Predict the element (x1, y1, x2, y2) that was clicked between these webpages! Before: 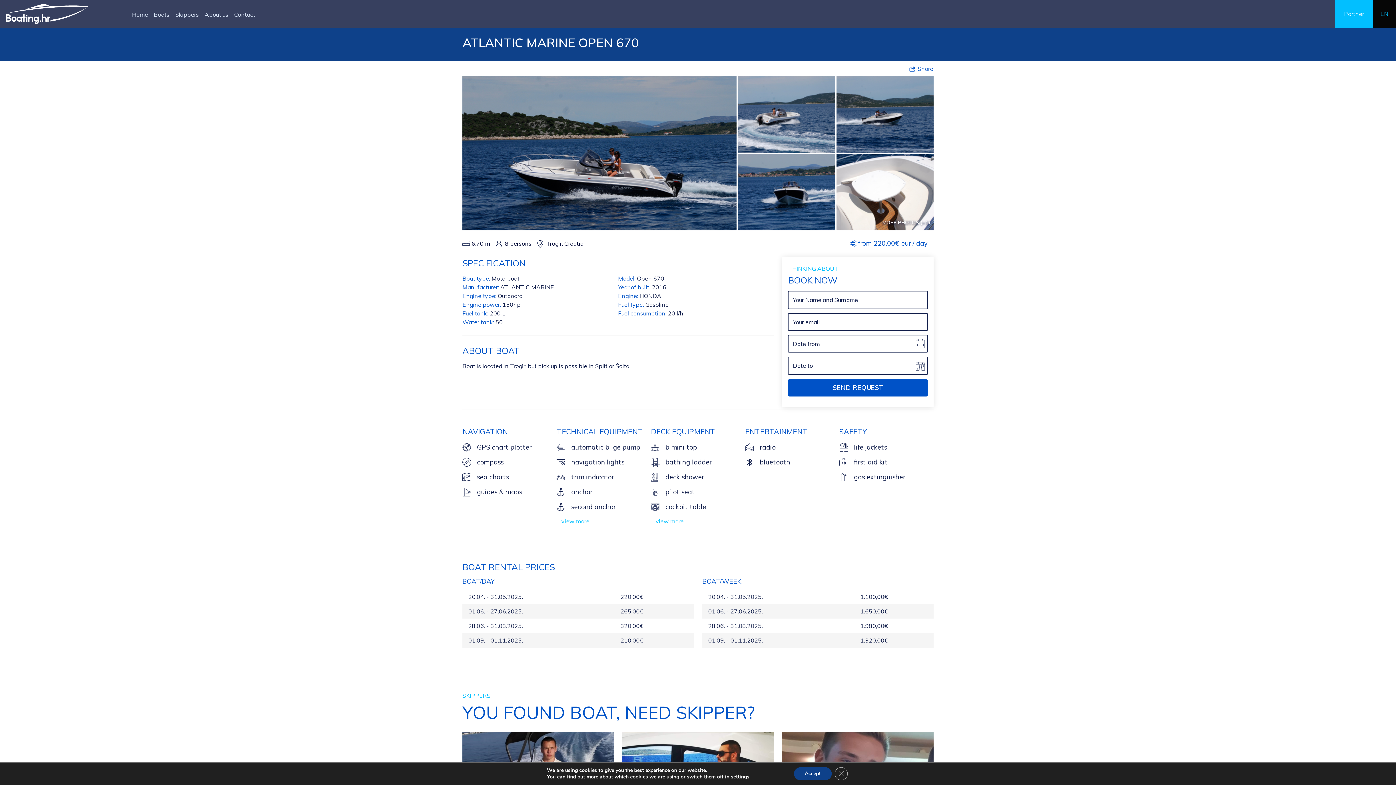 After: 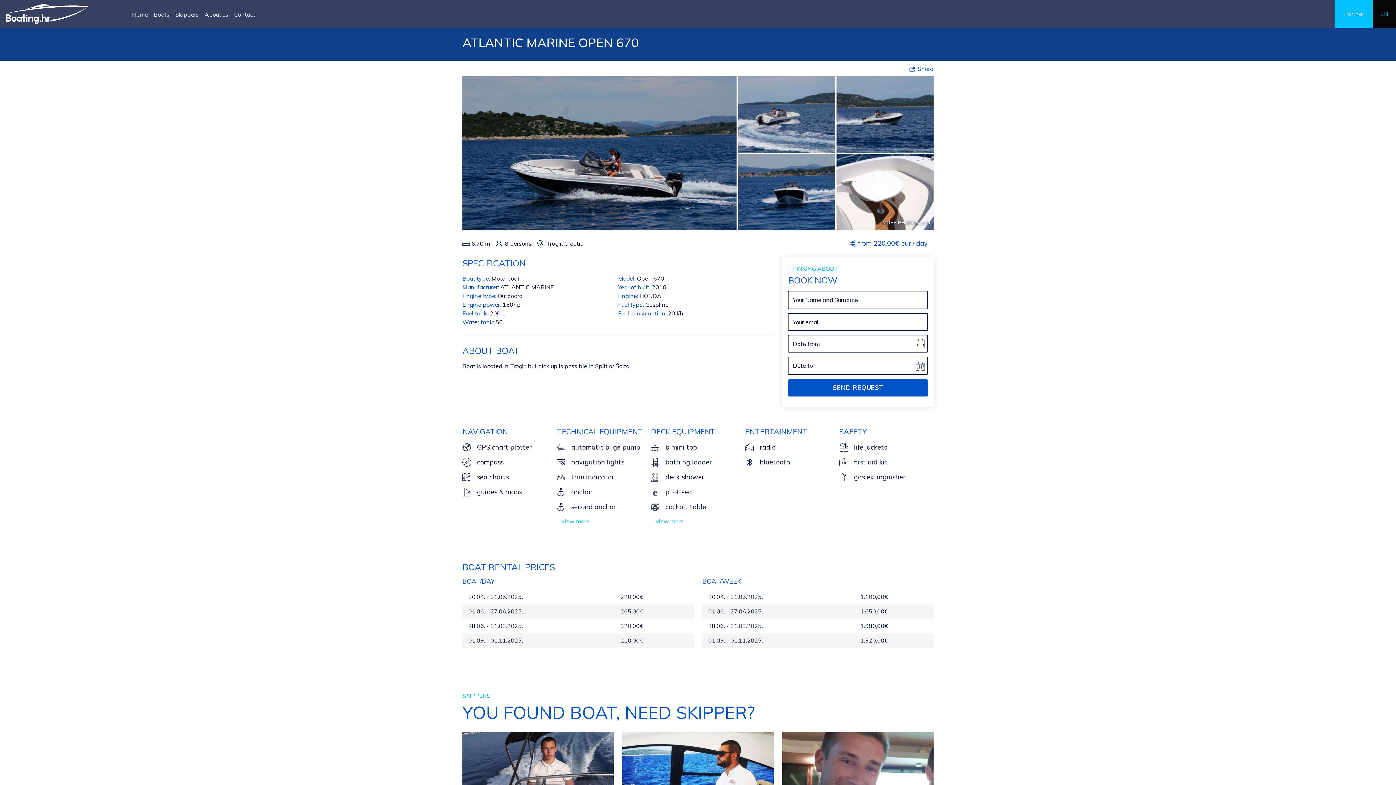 Action: bbox: (834, 767, 847, 780) label: Close GDPR Cookie Banner